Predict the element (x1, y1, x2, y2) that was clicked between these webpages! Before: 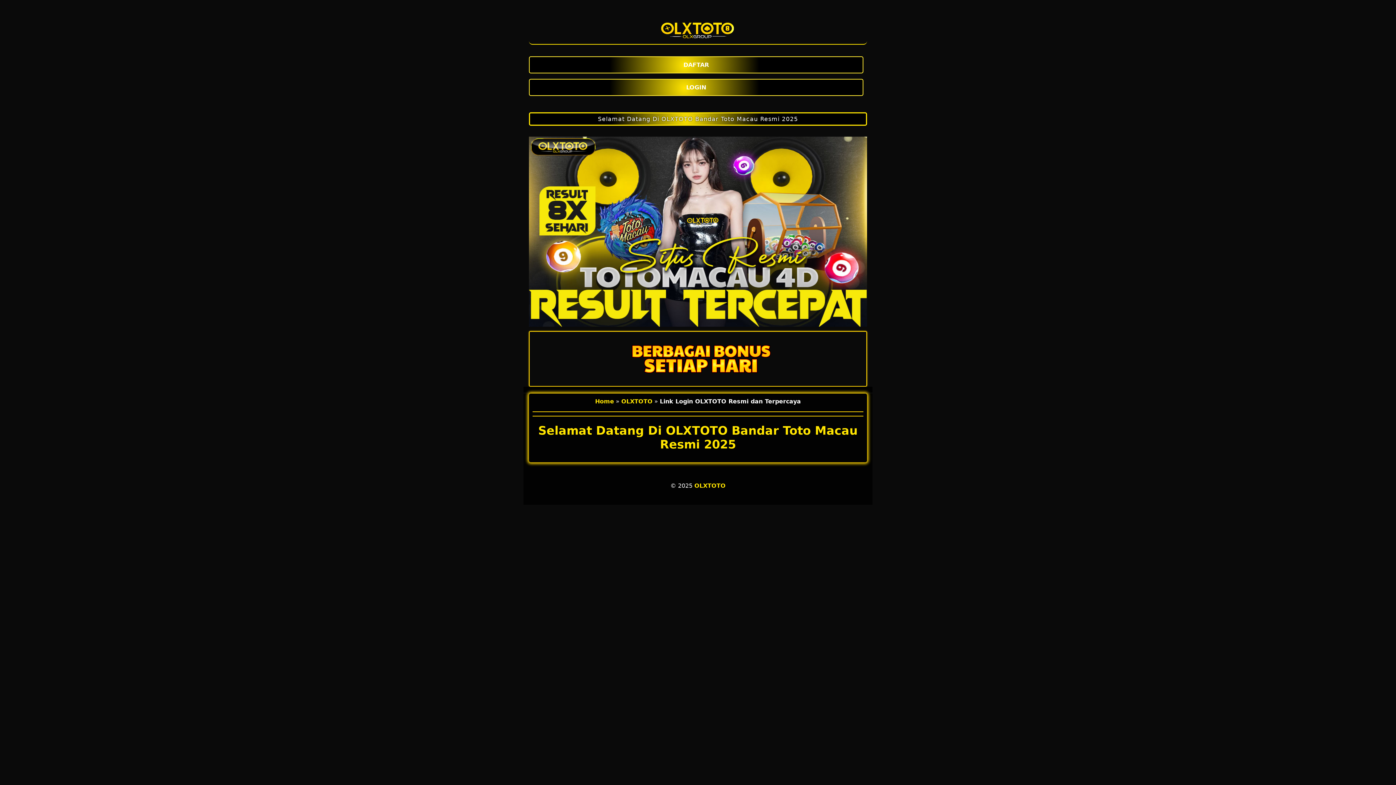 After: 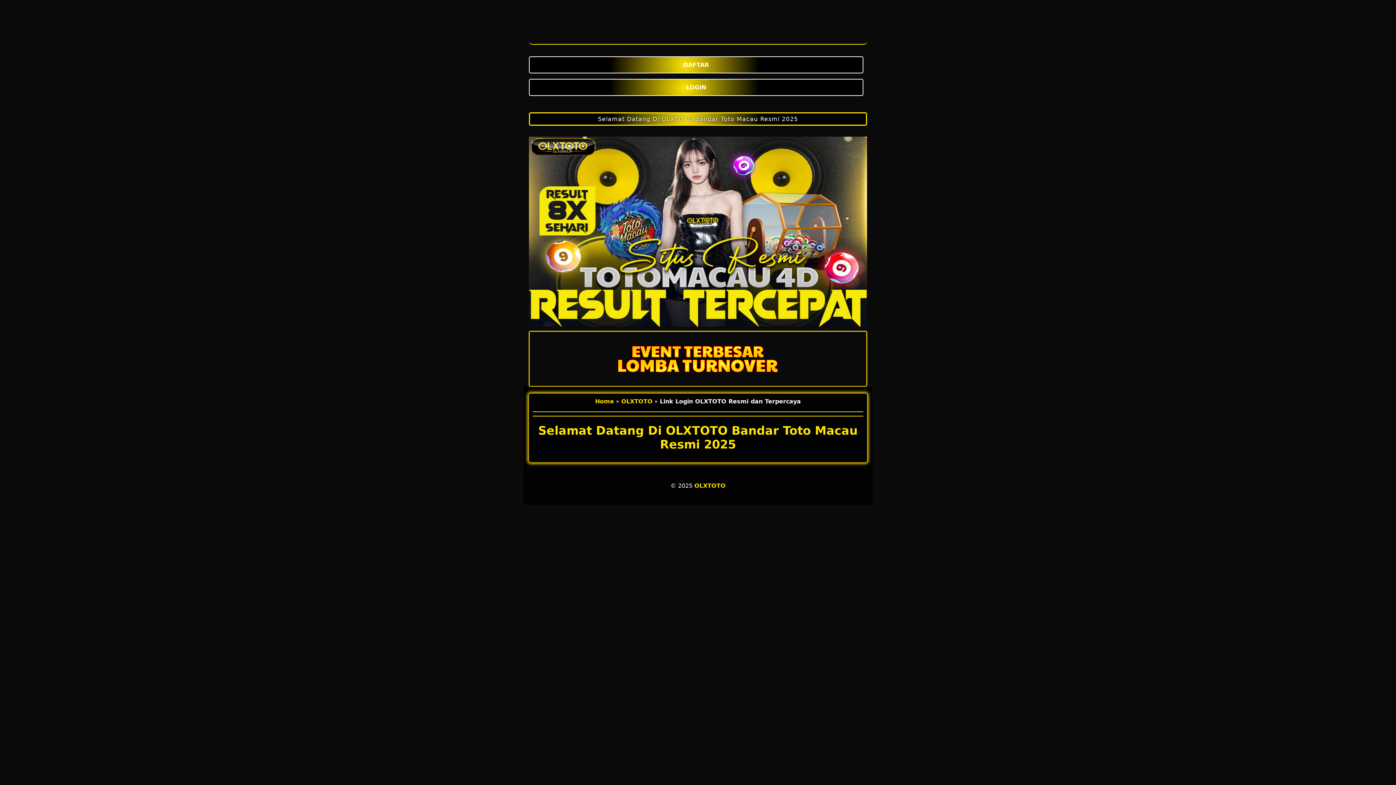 Action: bbox: (529, 136, 867, 327)